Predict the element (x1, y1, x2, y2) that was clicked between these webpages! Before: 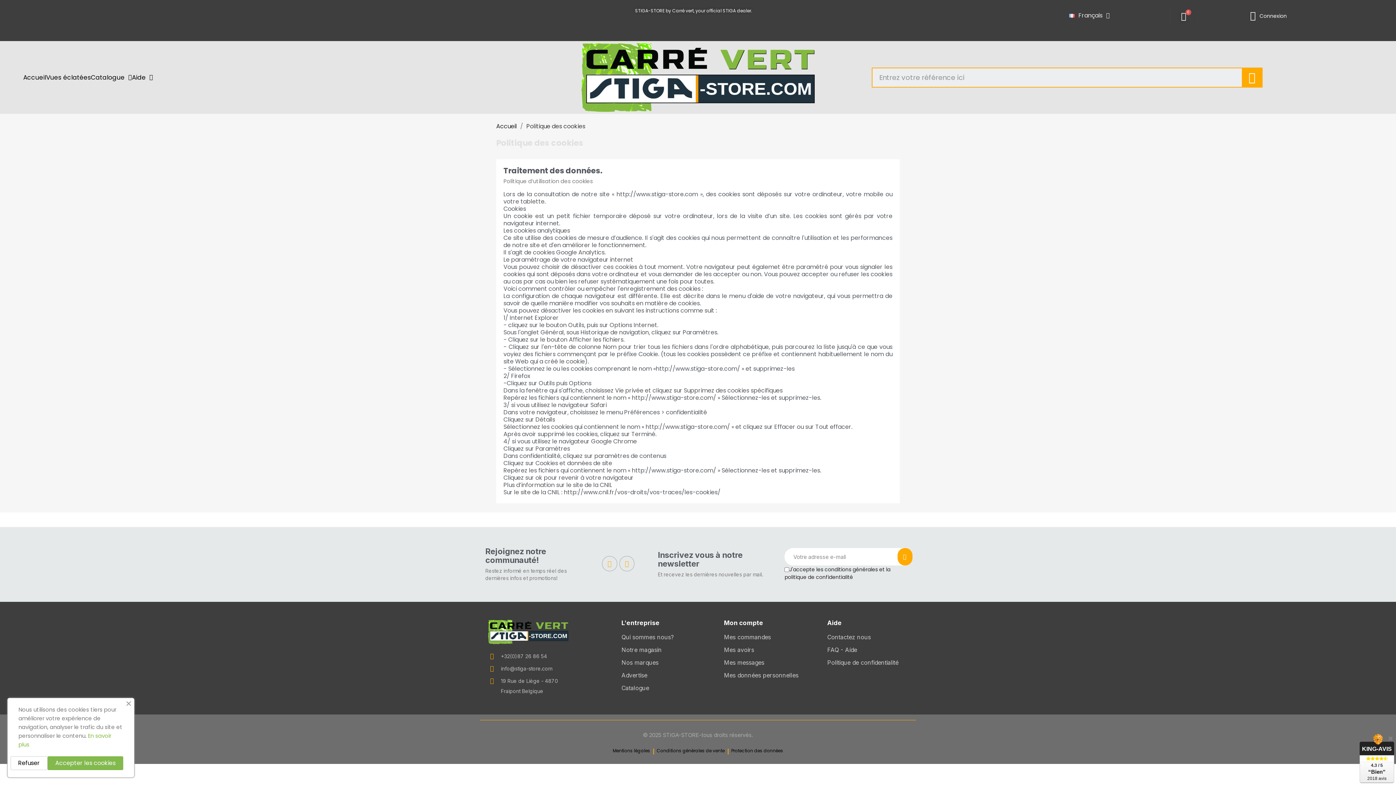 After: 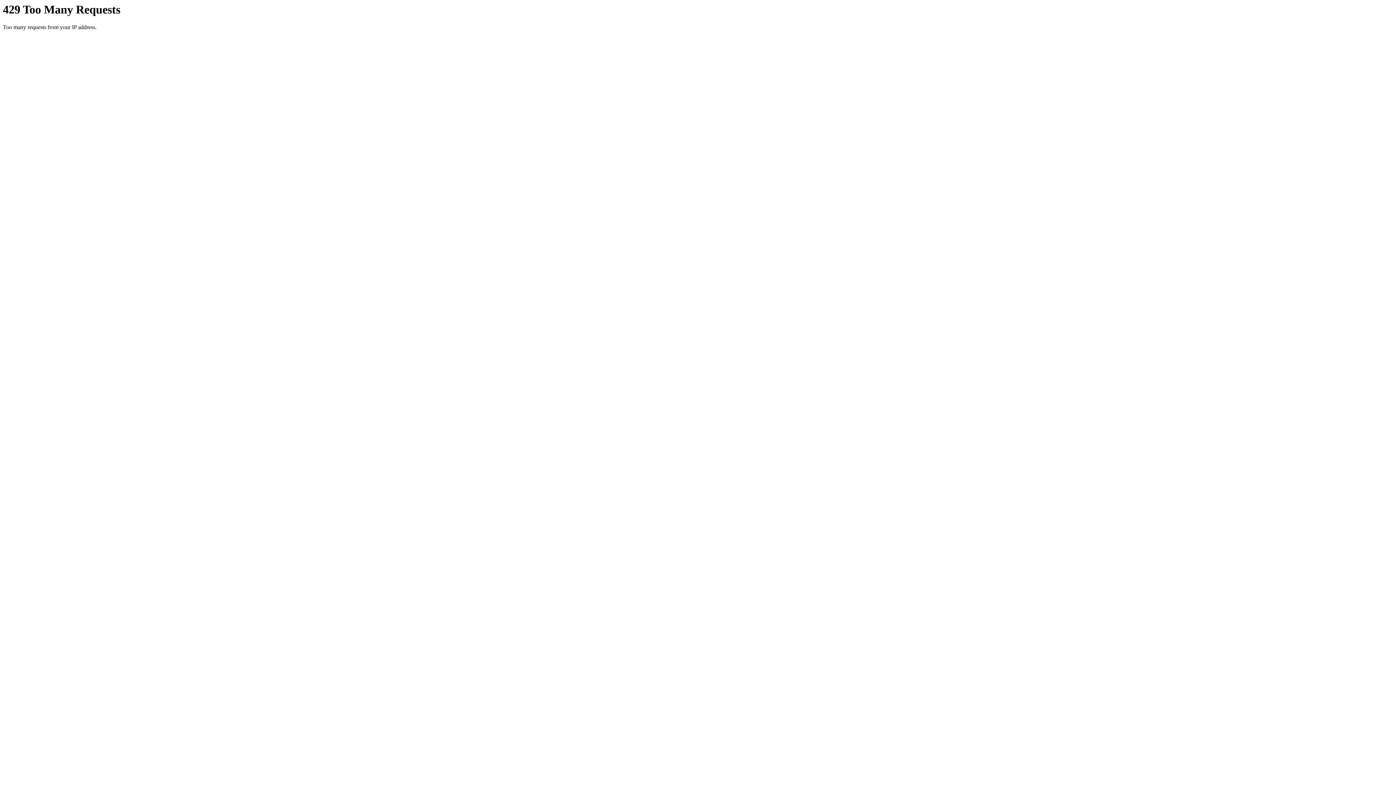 Action: label: Vues éclatées bbox: (46, 71, 90, 83)